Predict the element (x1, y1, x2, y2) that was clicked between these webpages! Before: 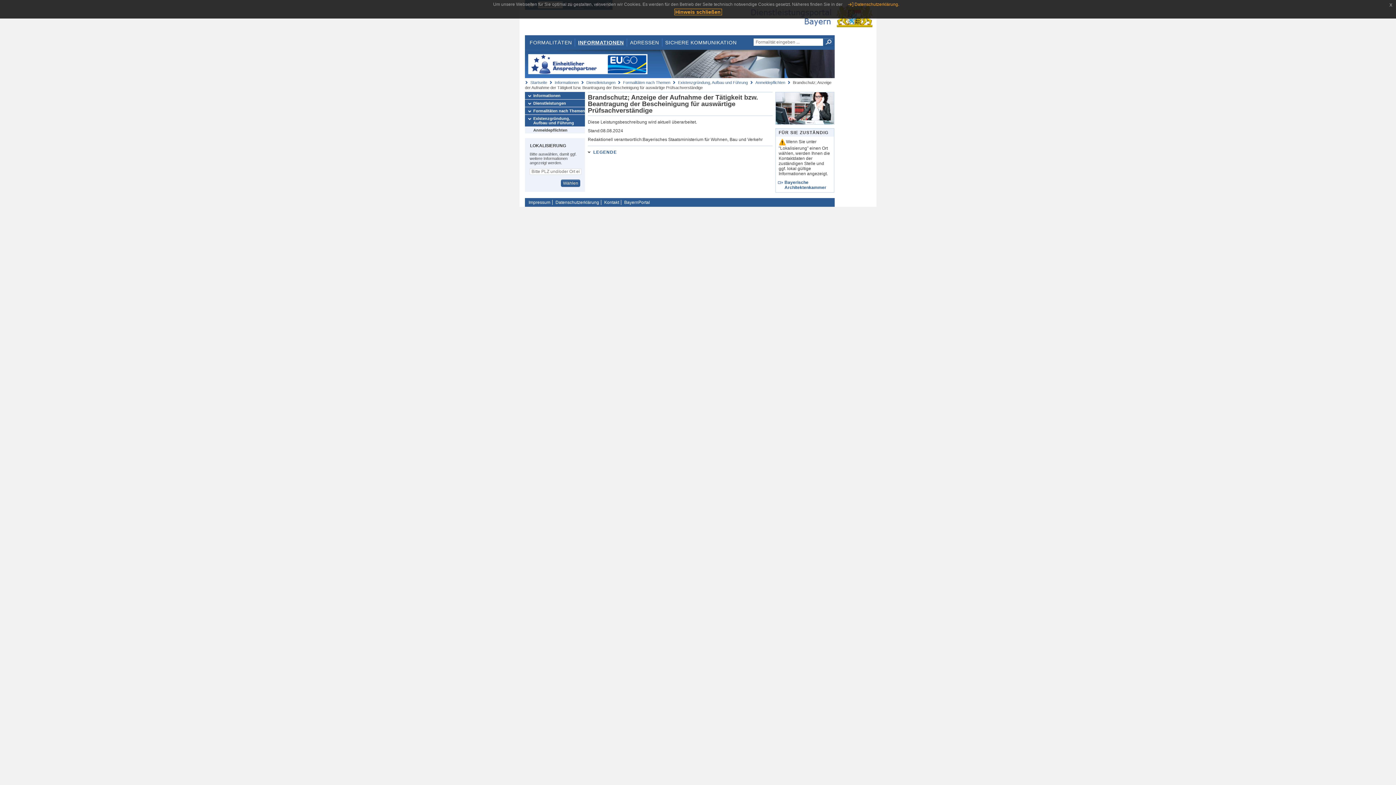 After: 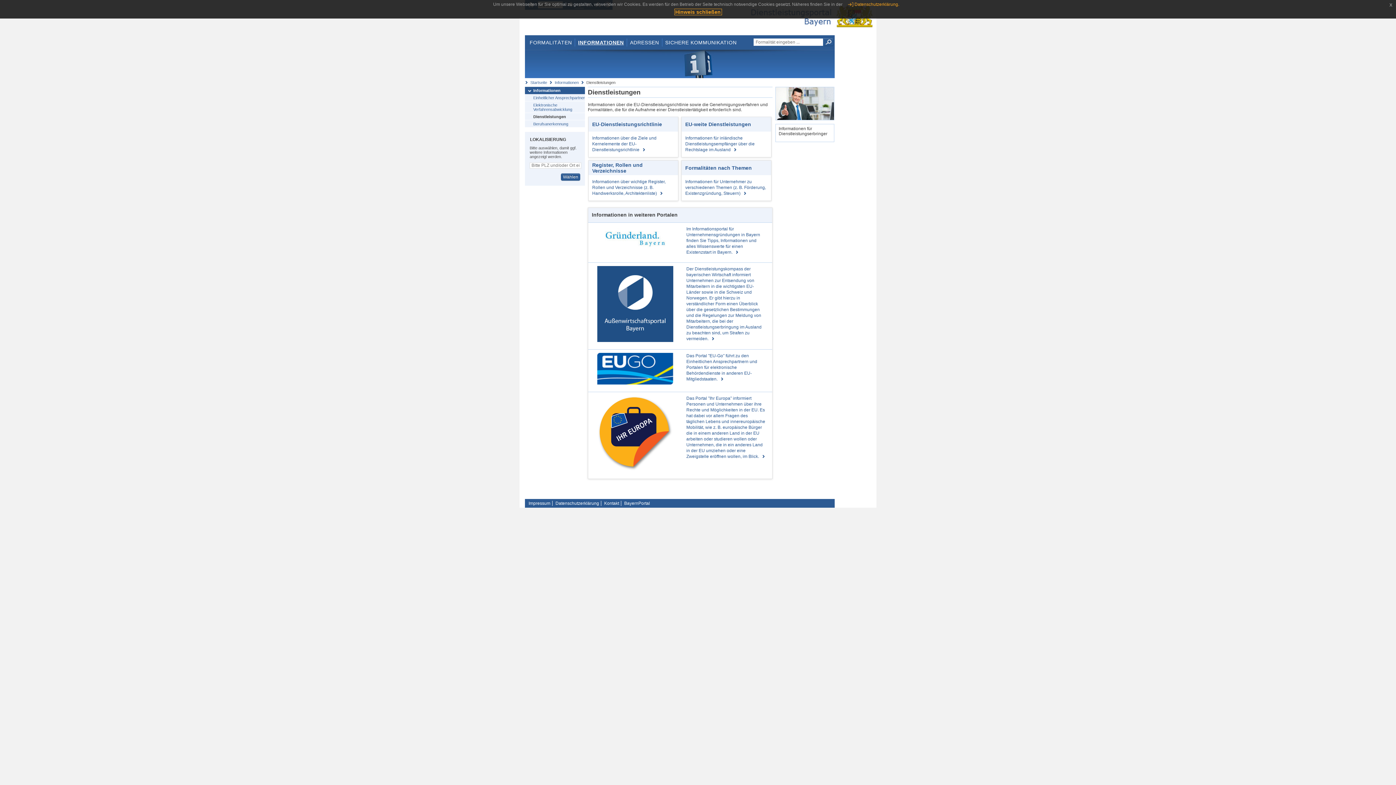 Action: label: Dienstleistungen bbox: (586, 80, 615, 84)